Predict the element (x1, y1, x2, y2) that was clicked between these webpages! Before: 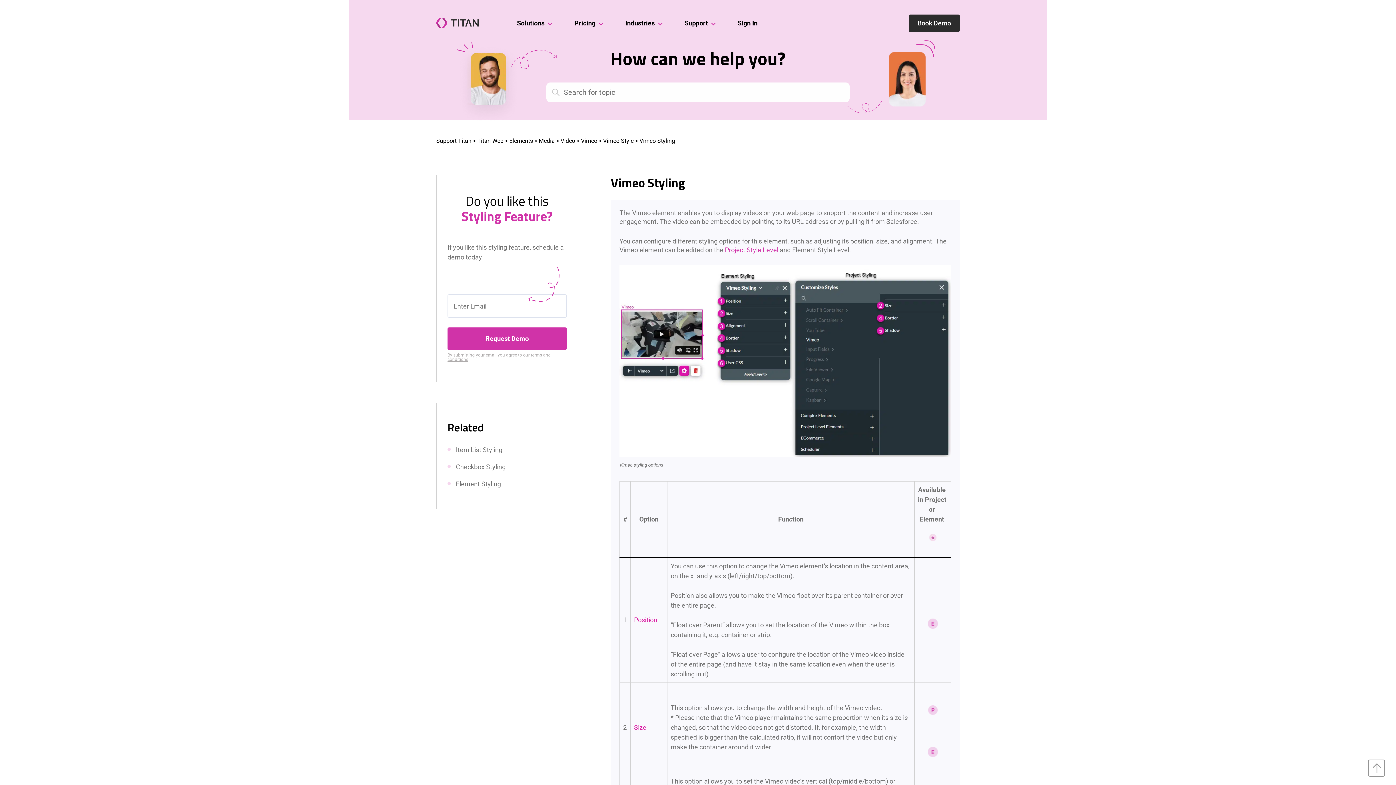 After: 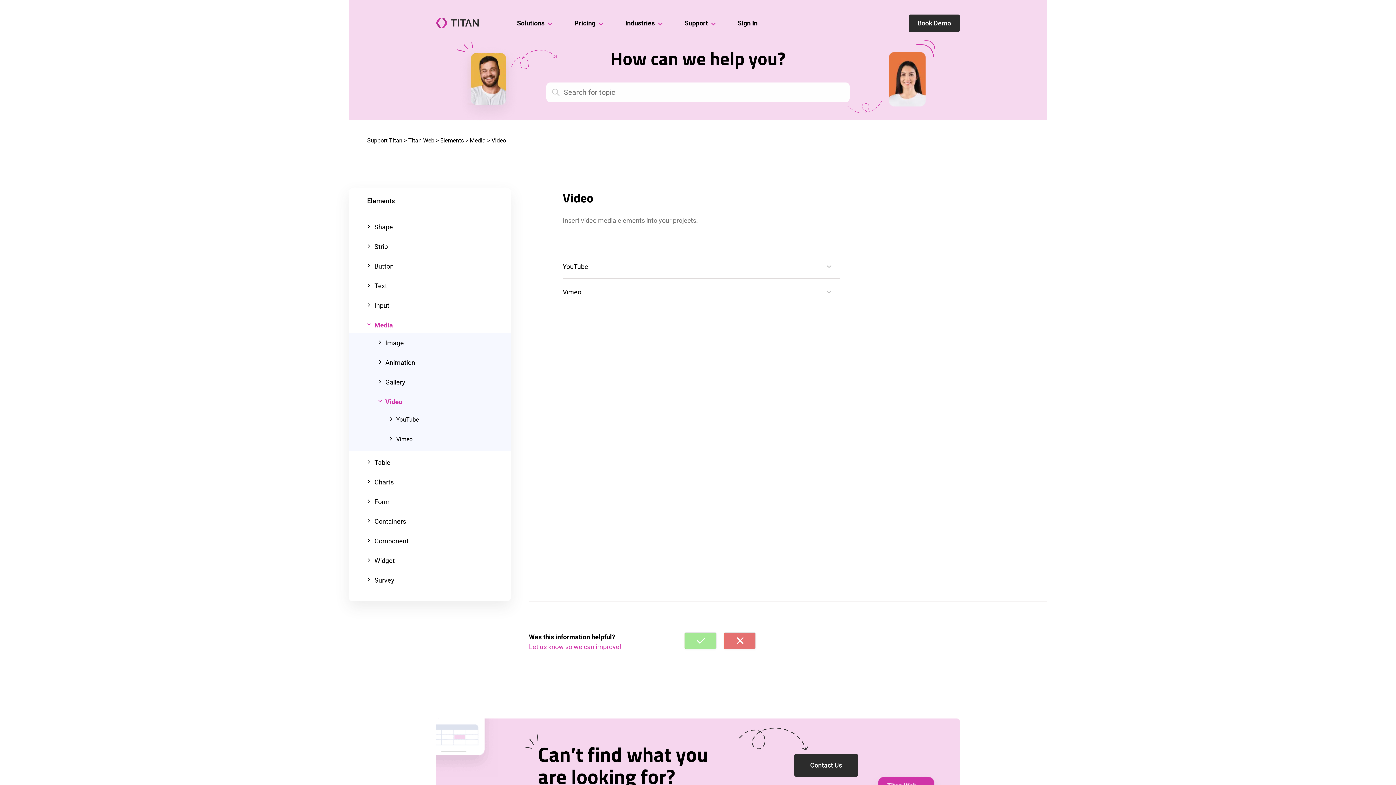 Action: bbox: (560, 137, 575, 144) label: Video